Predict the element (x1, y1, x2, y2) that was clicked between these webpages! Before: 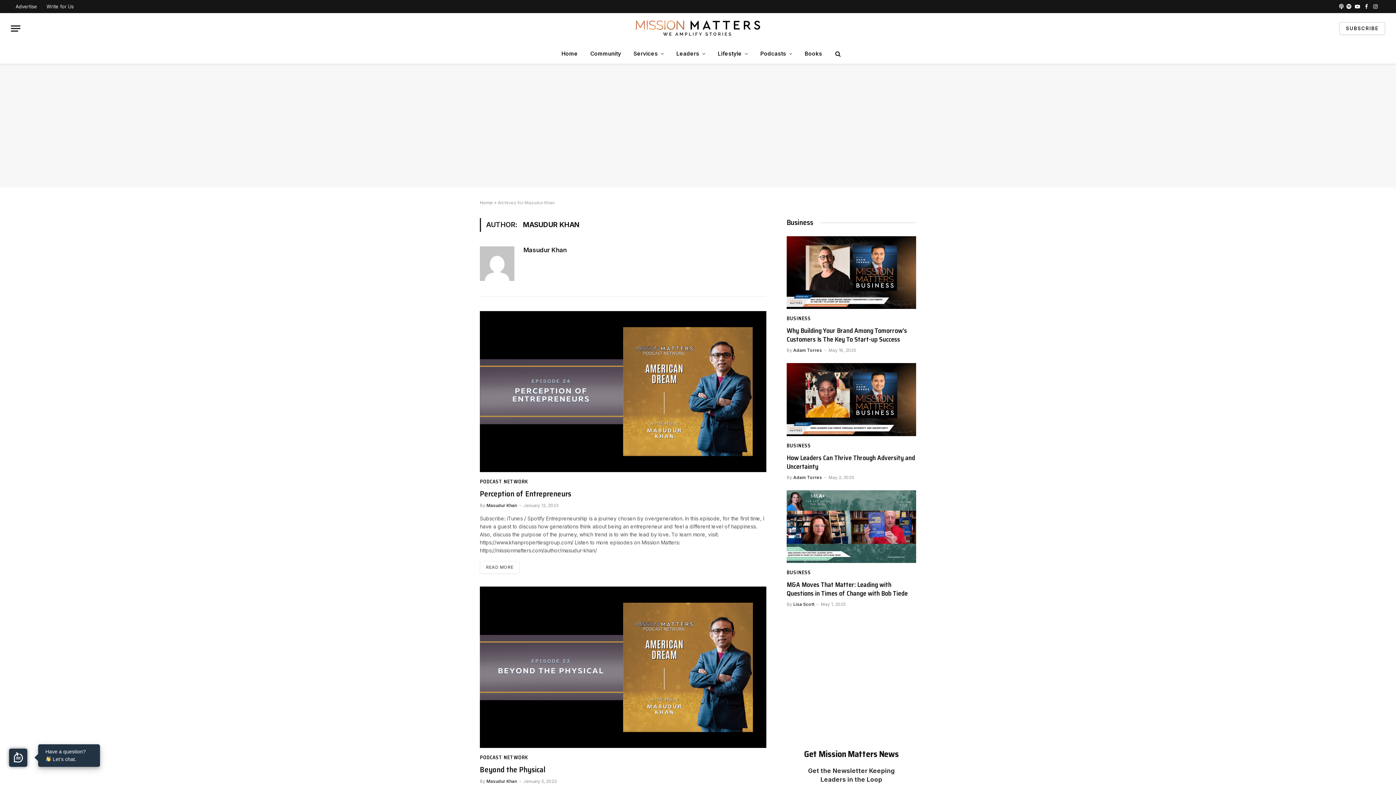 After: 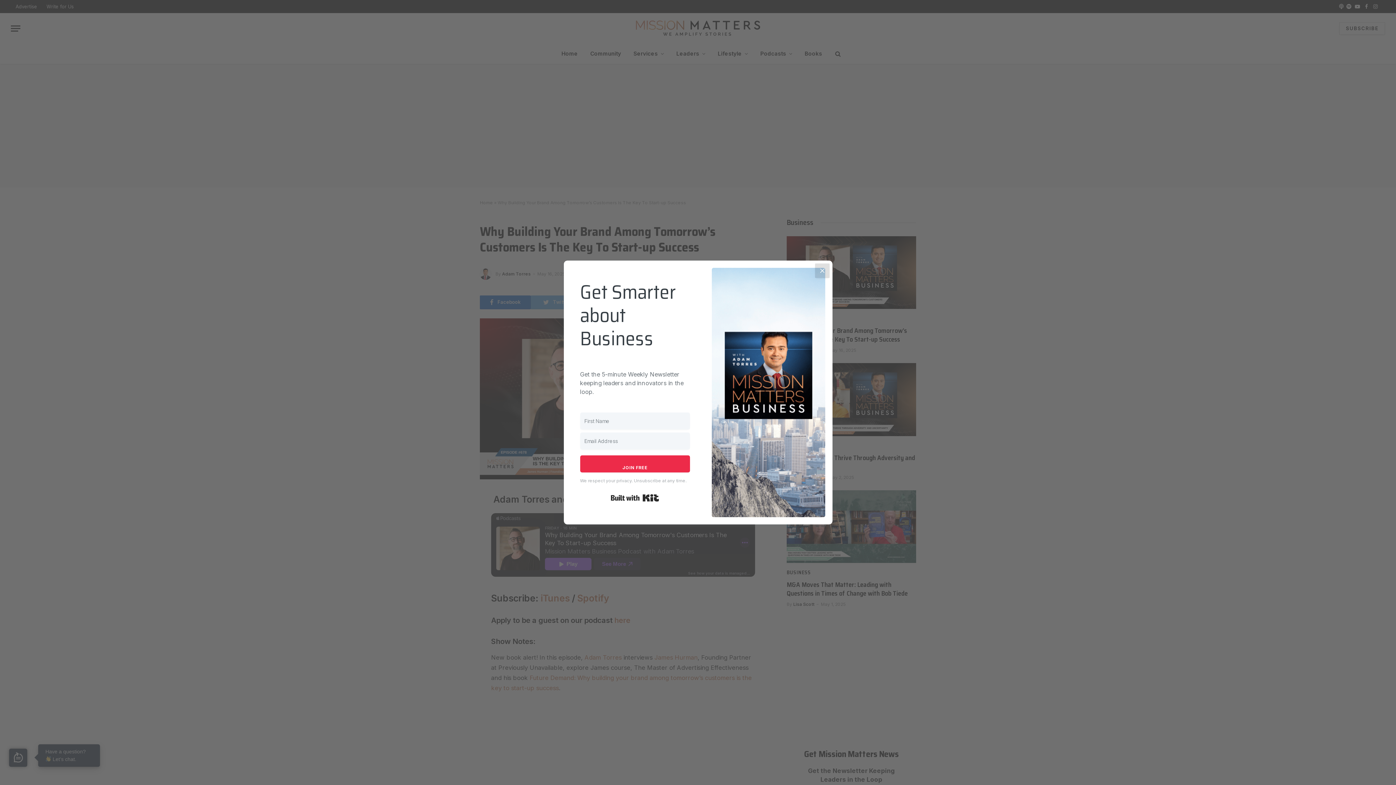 Action: bbox: (786, 236, 916, 309)